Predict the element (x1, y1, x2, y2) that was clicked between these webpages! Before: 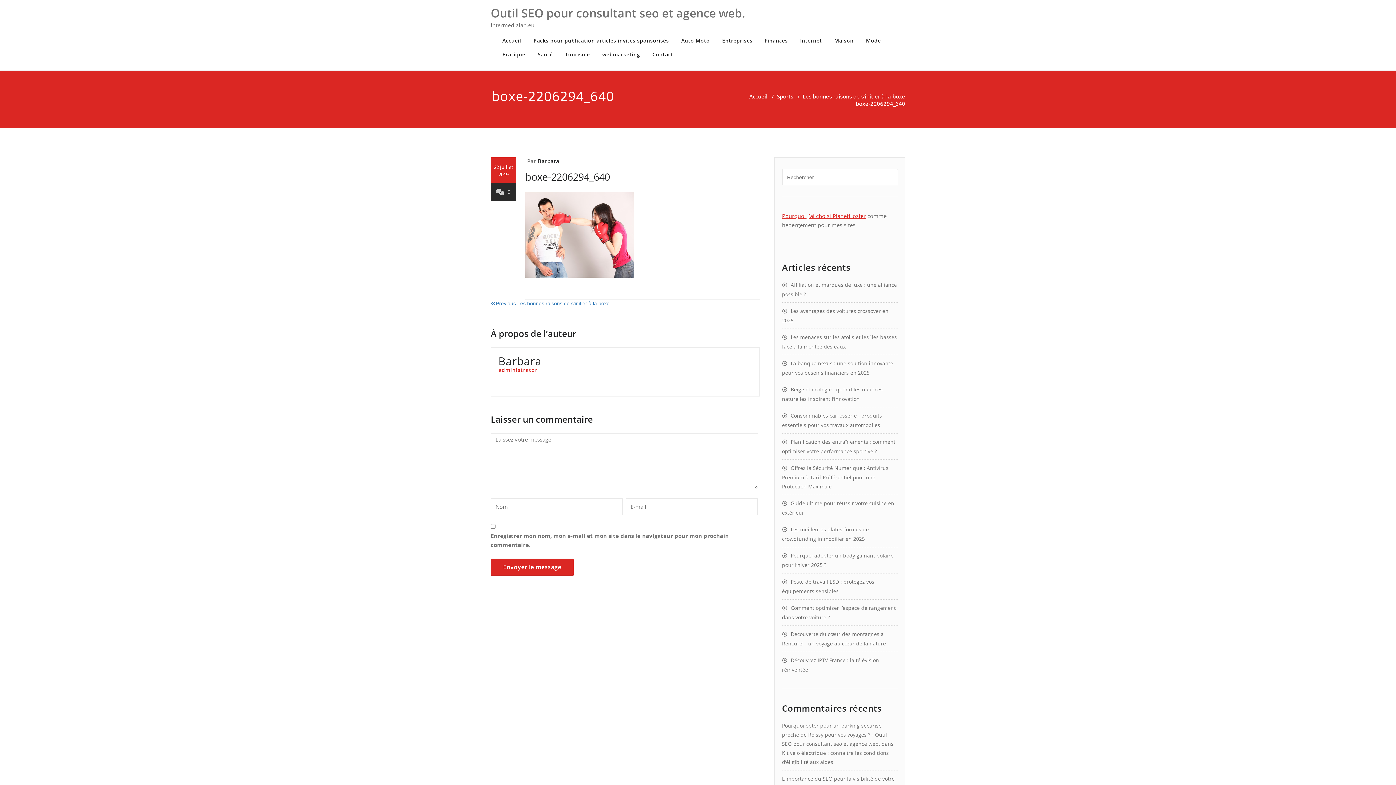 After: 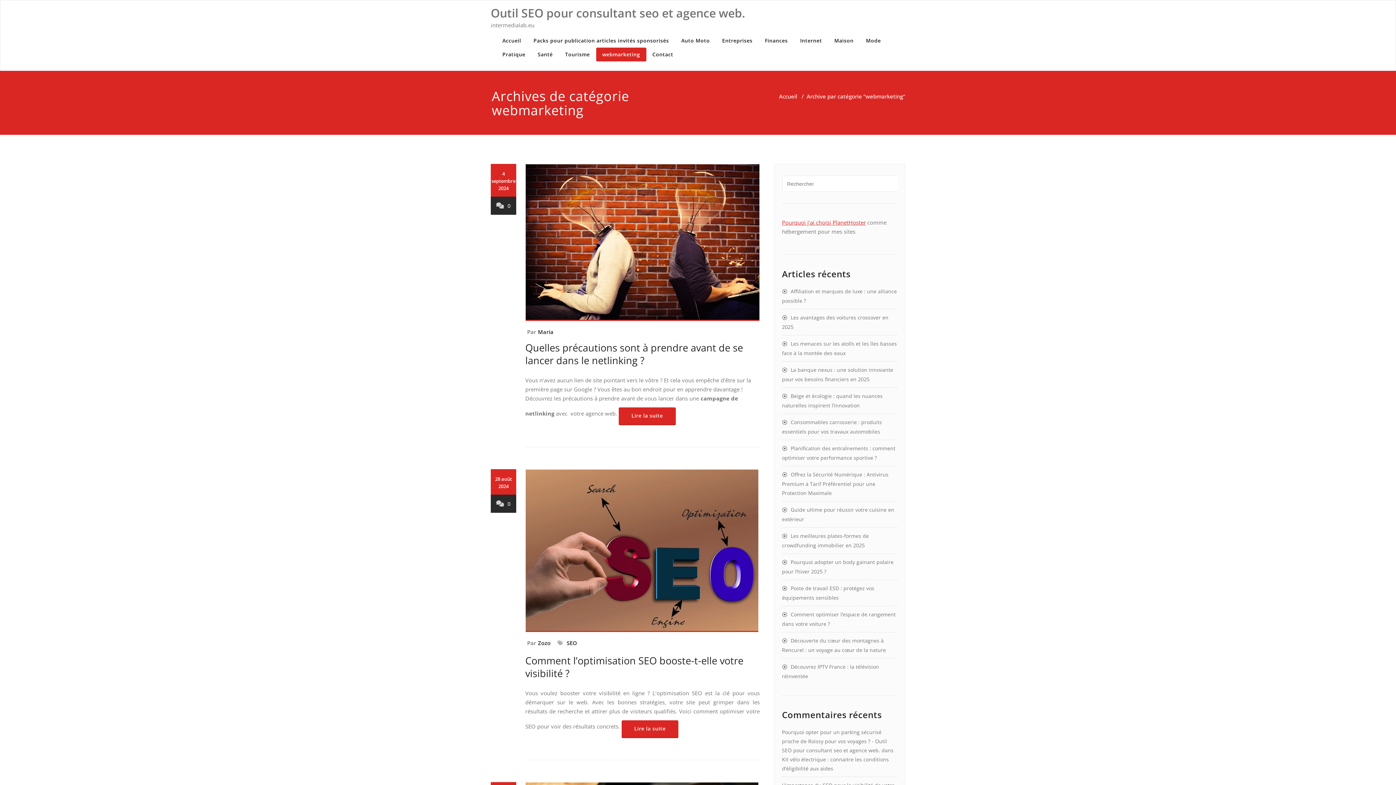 Action: bbox: (596, 47, 646, 61) label: webmarketing